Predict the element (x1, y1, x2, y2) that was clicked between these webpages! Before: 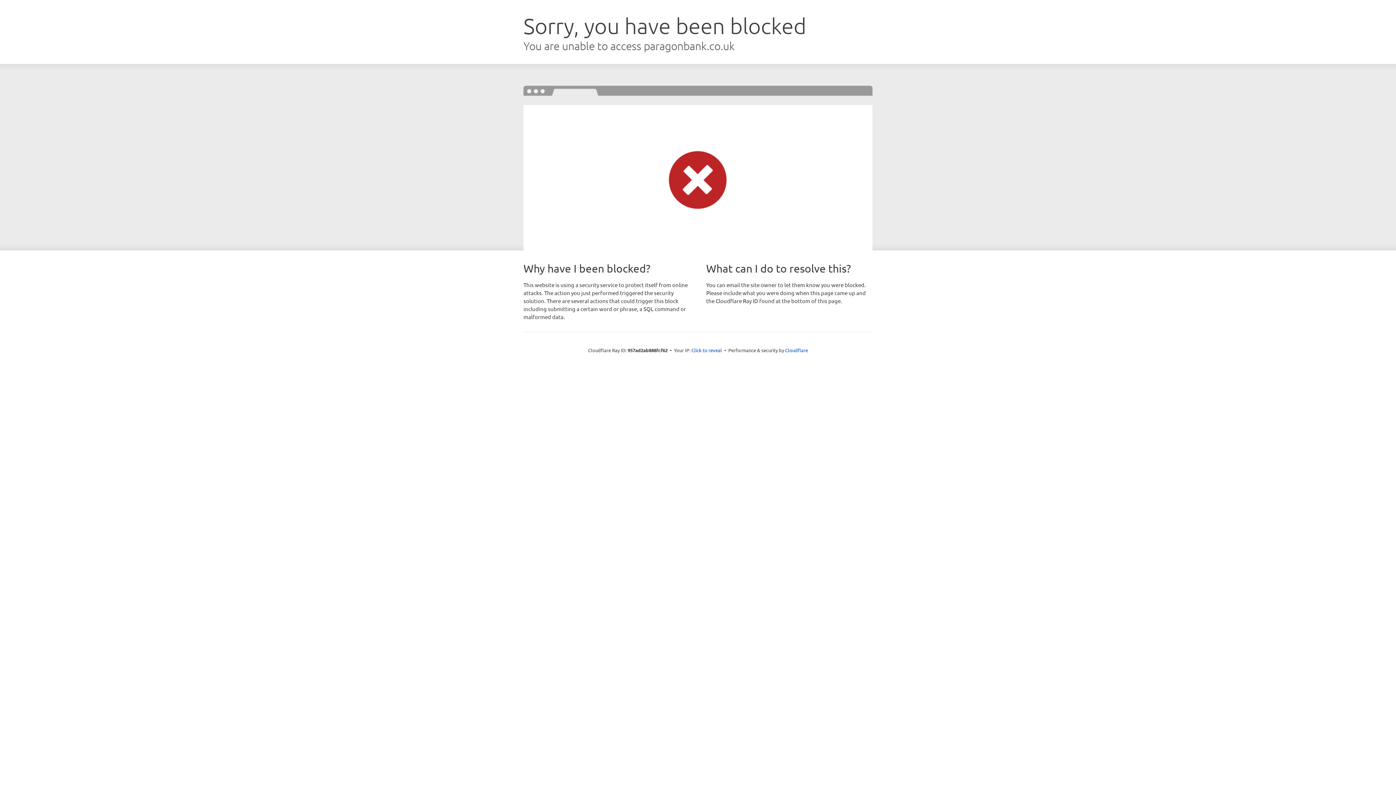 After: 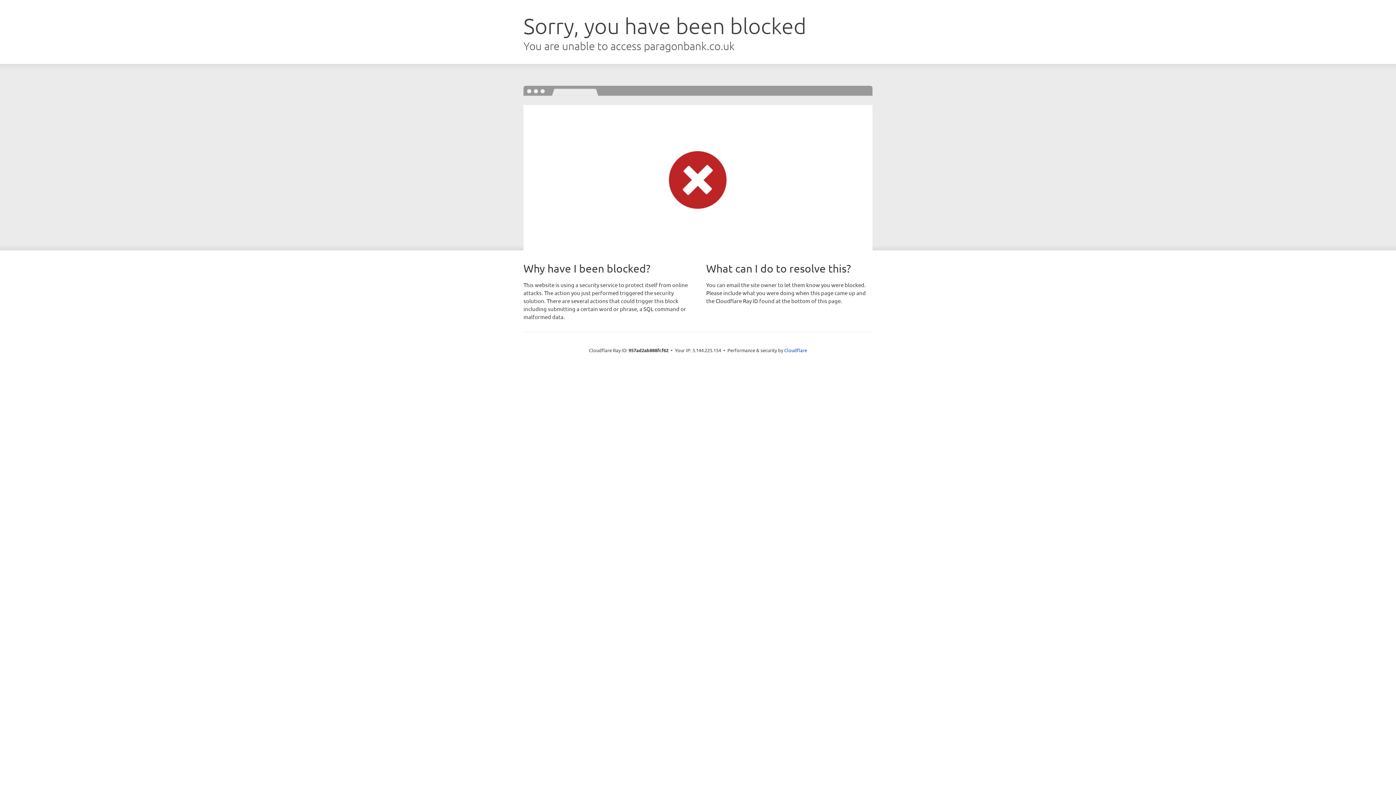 Action: bbox: (691, 346, 722, 353) label: Click to reveal